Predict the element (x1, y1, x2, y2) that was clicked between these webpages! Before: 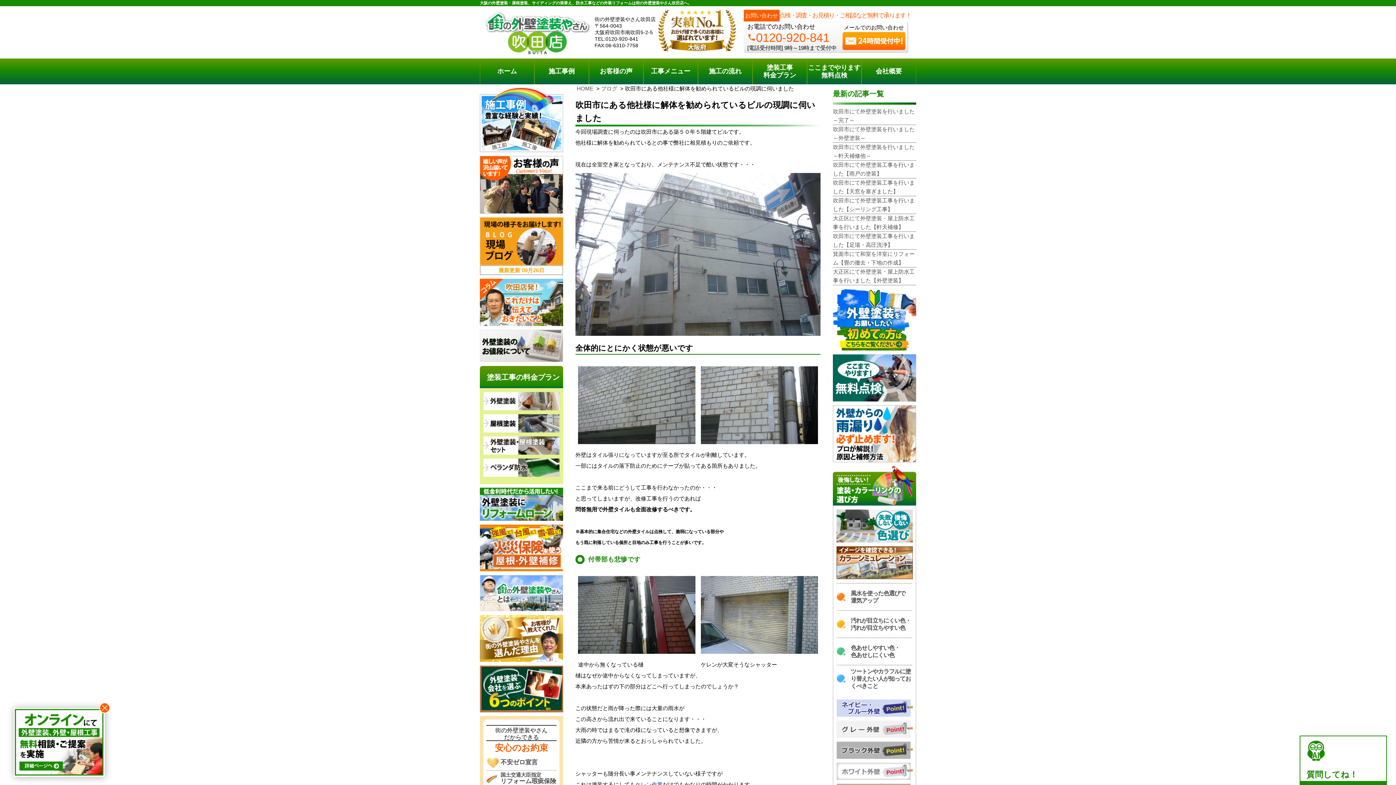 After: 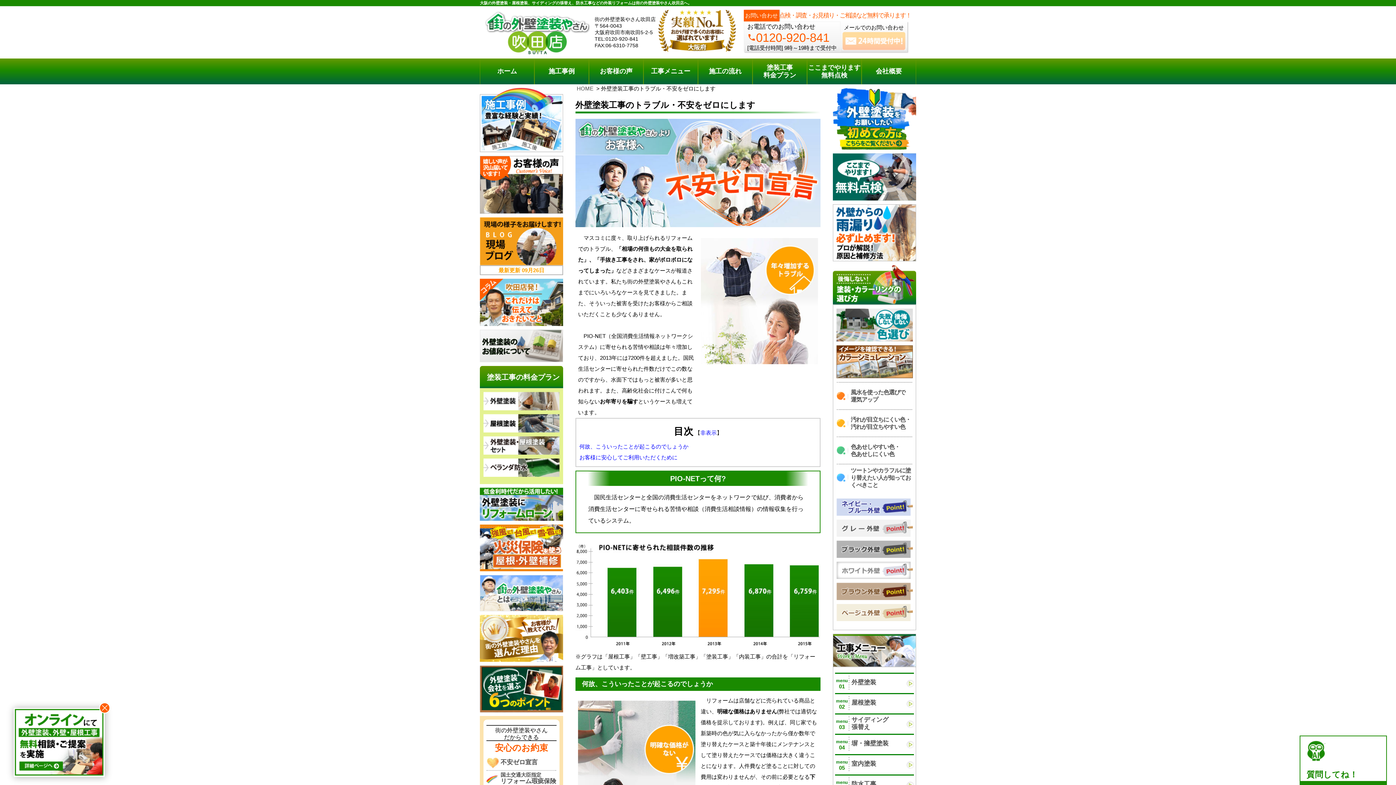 Action: label: 不安ゼロ宣言 bbox: (486, 755, 556, 771)